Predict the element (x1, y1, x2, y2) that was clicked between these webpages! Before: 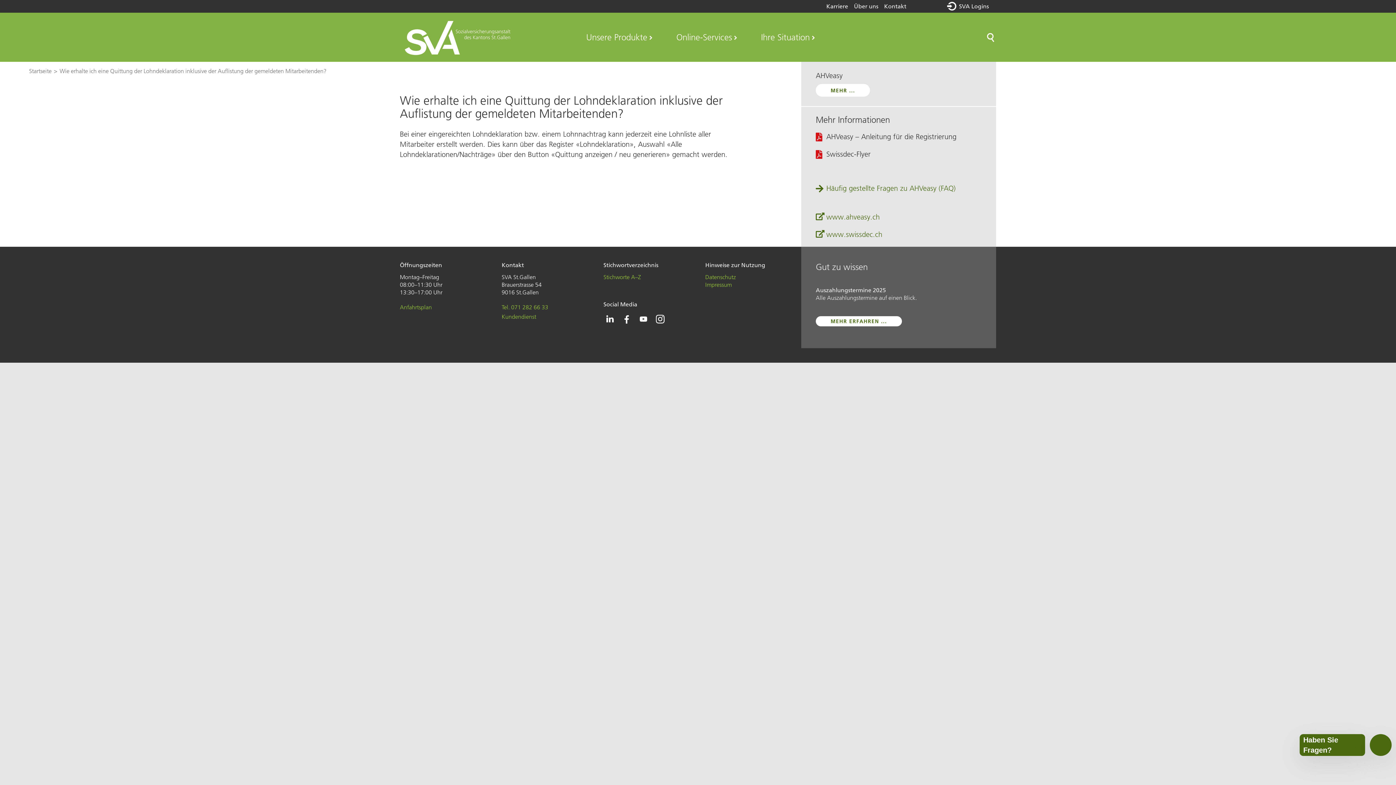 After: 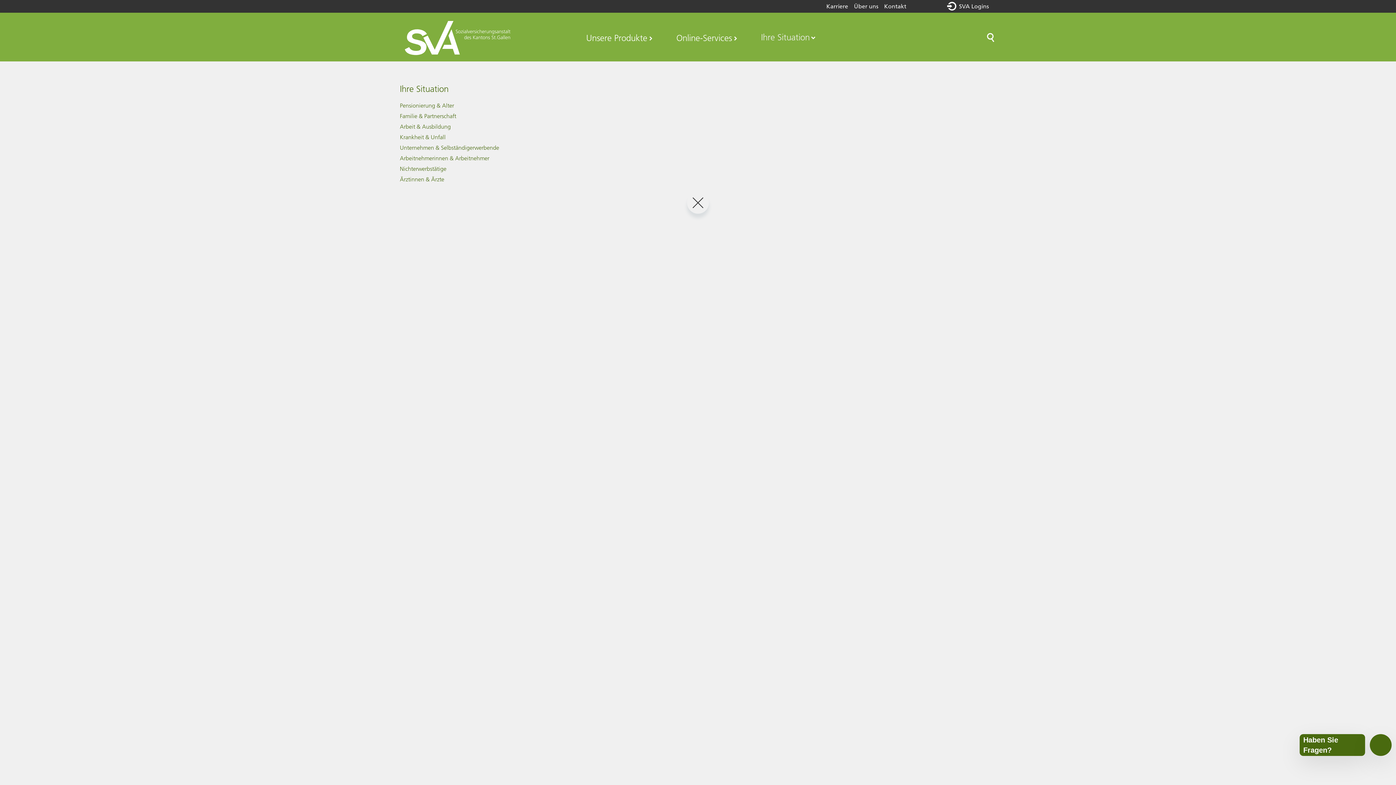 Action: label: Ihre Situation bbox: (754, 28, 817, 46)